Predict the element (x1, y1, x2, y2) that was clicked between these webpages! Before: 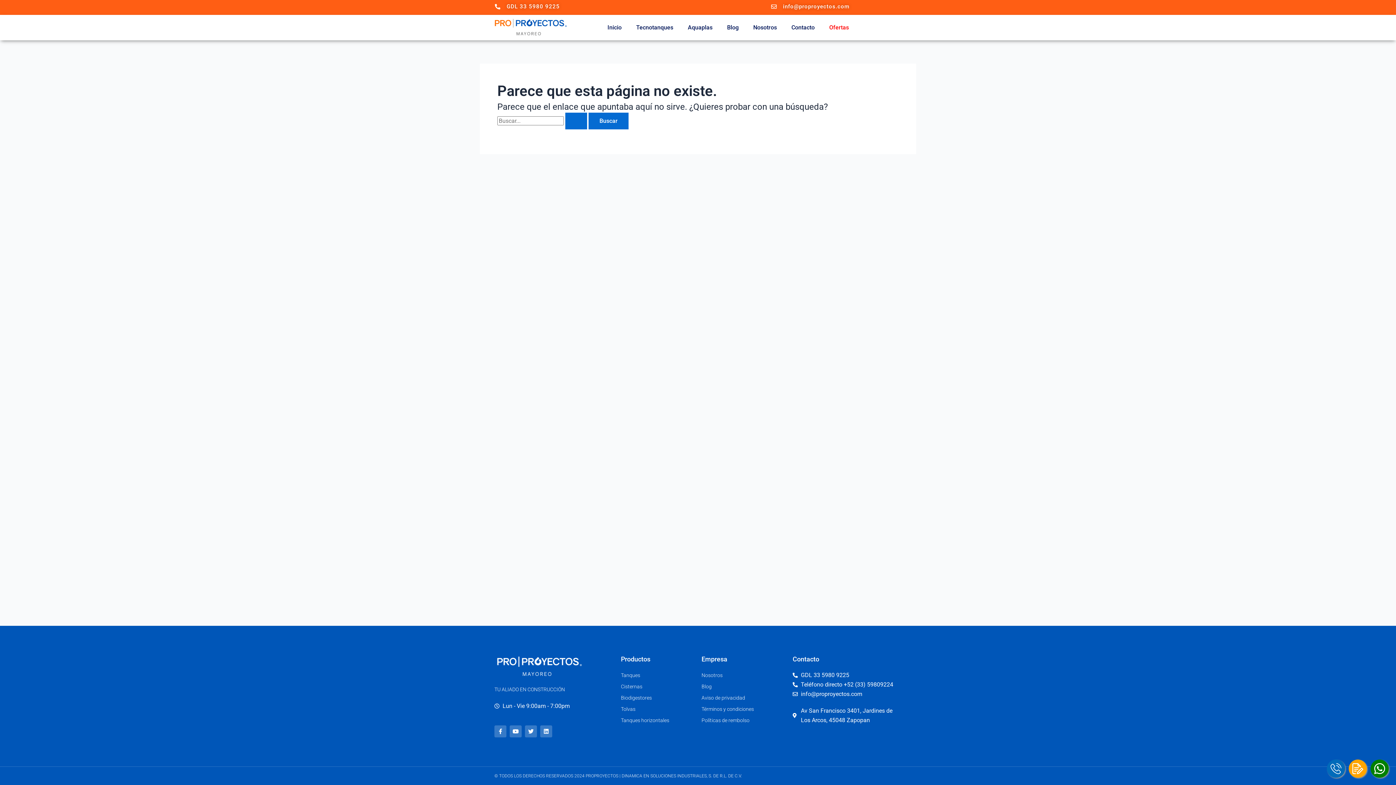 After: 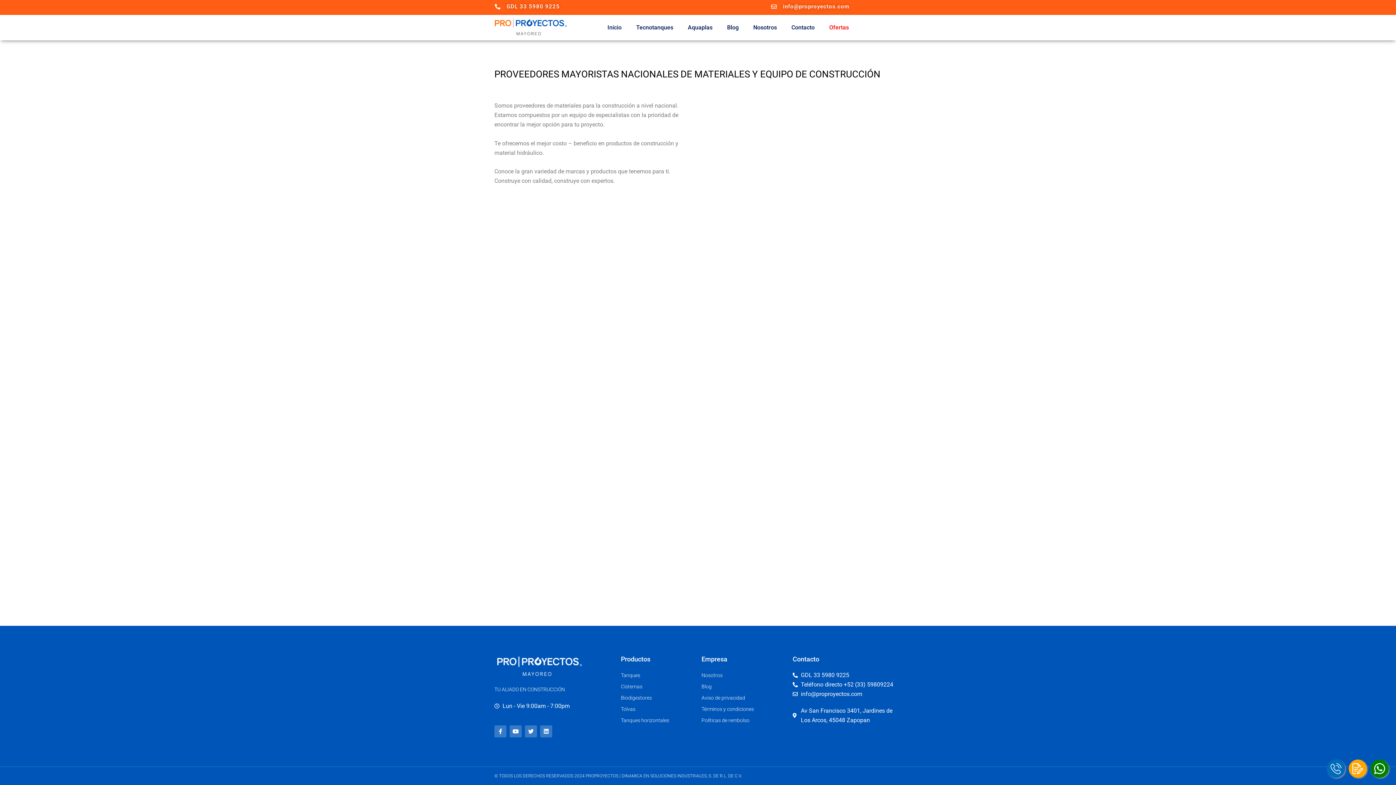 Action: label: Nosotros bbox: (701, 671, 785, 680)